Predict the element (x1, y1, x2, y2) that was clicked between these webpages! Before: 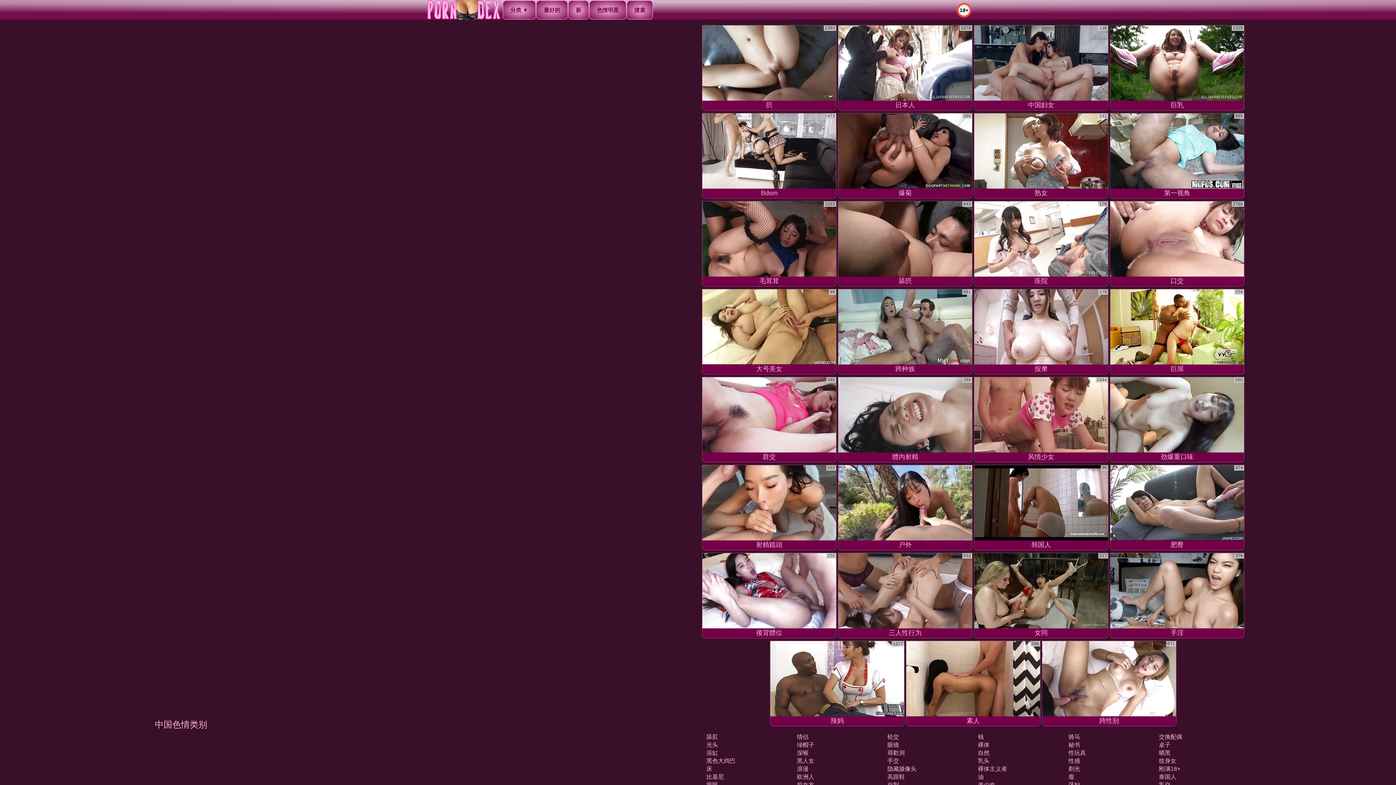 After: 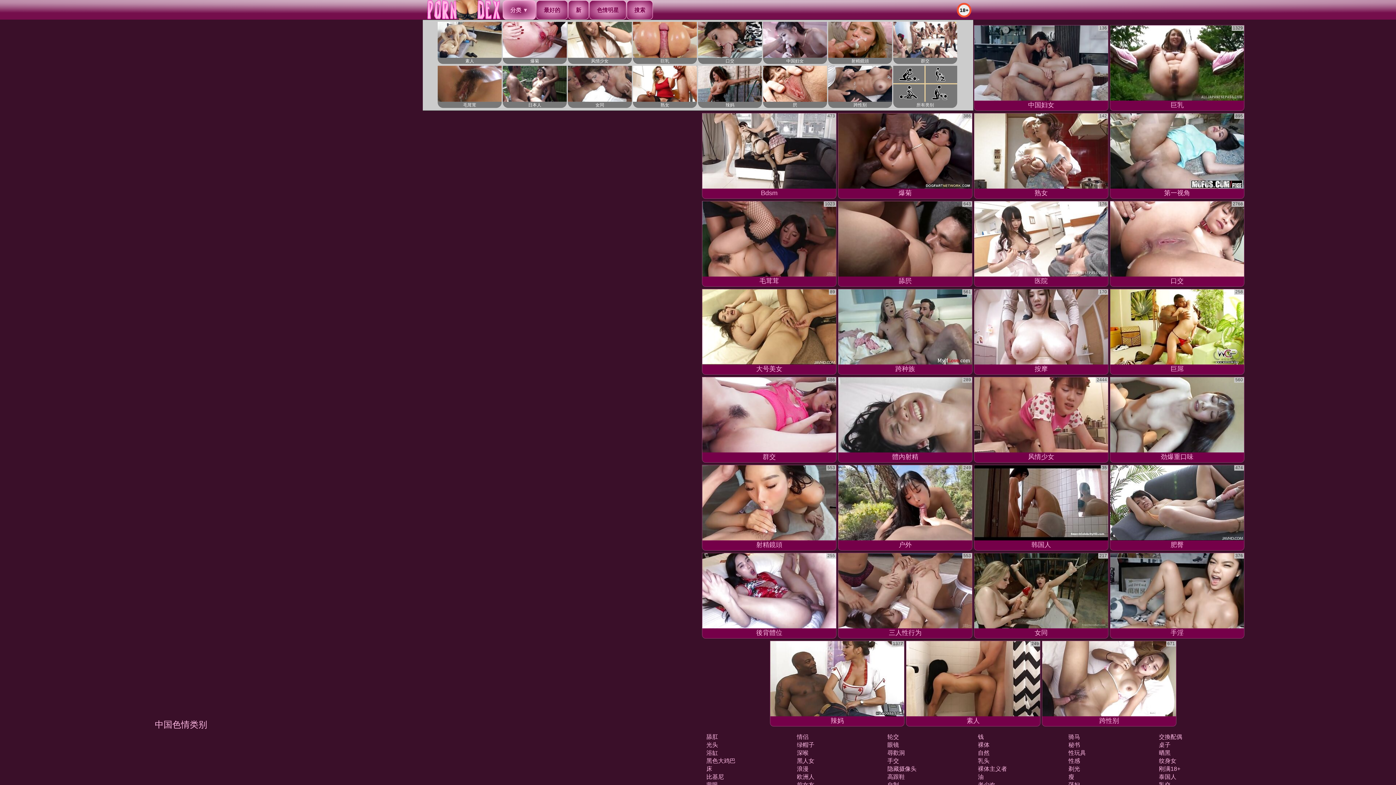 Action: label: 分类 ▼ bbox: (502, 0, 536, 19)